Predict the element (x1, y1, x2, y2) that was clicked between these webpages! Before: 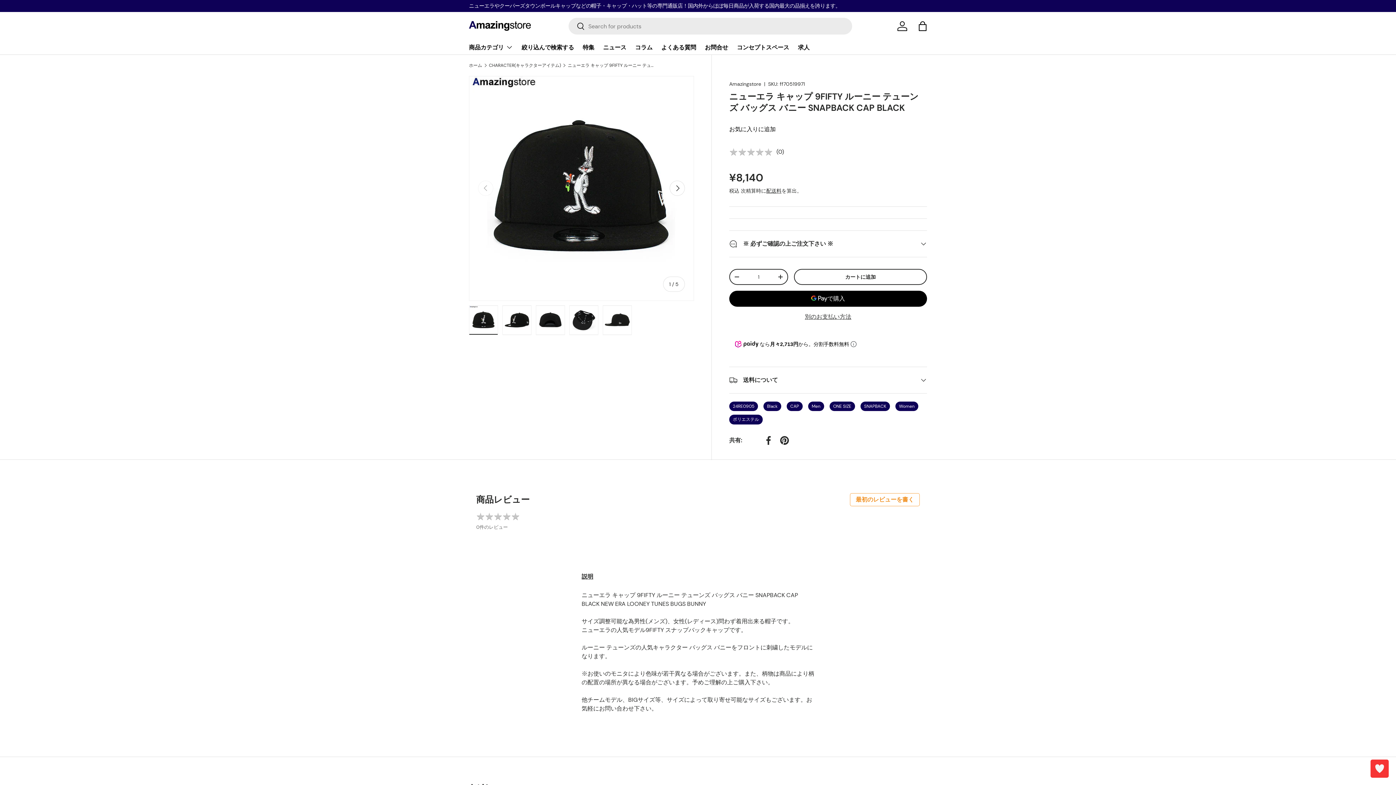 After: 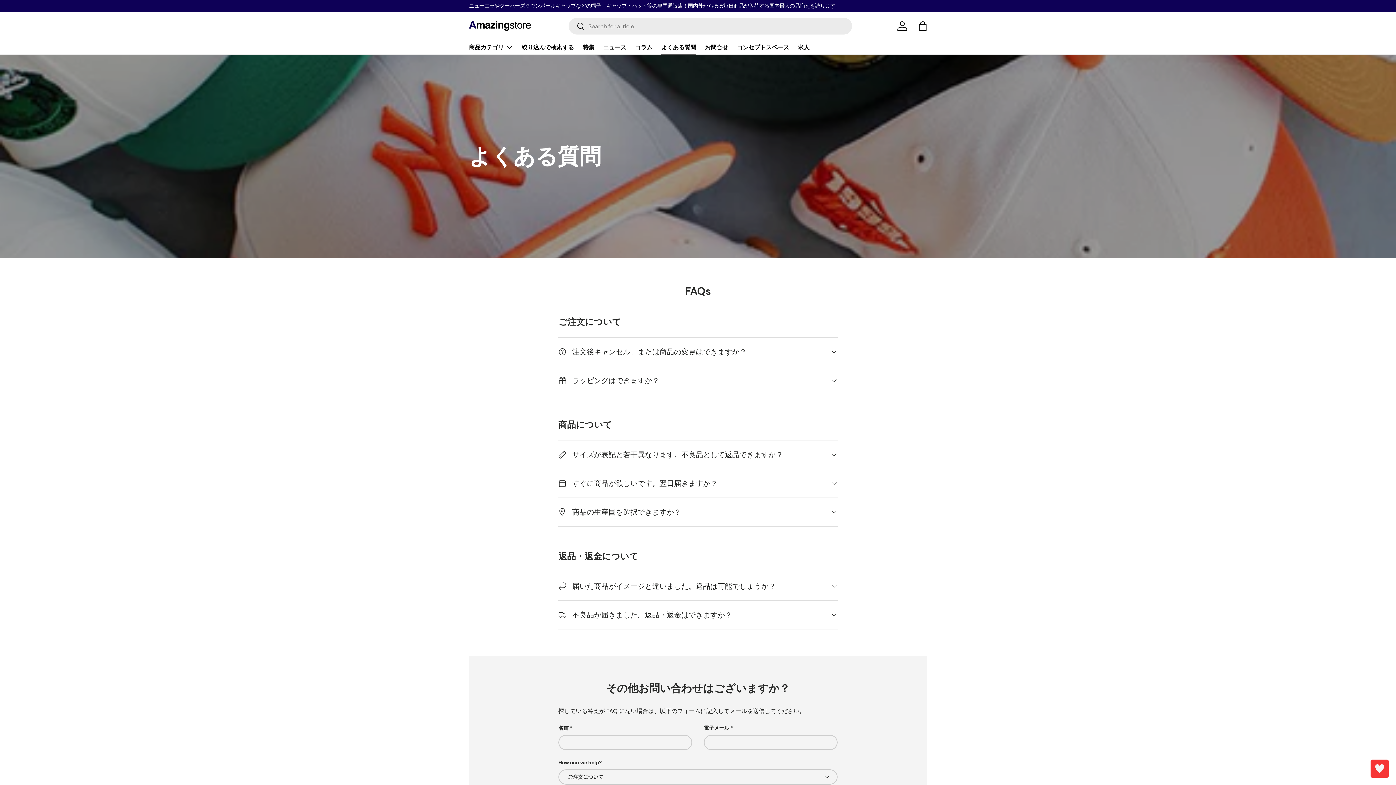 Action: label: よくある質問 bbox: (661, 40, 696, 54)